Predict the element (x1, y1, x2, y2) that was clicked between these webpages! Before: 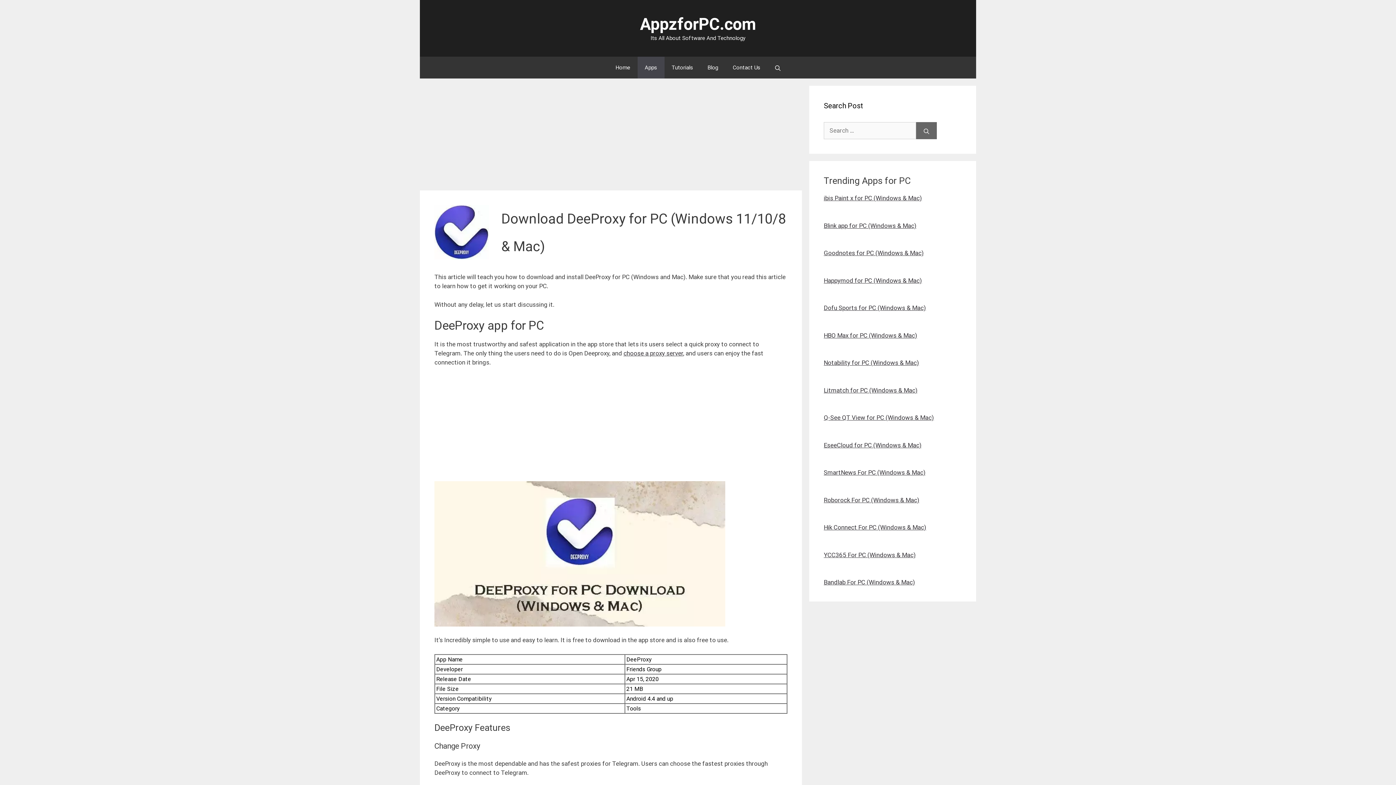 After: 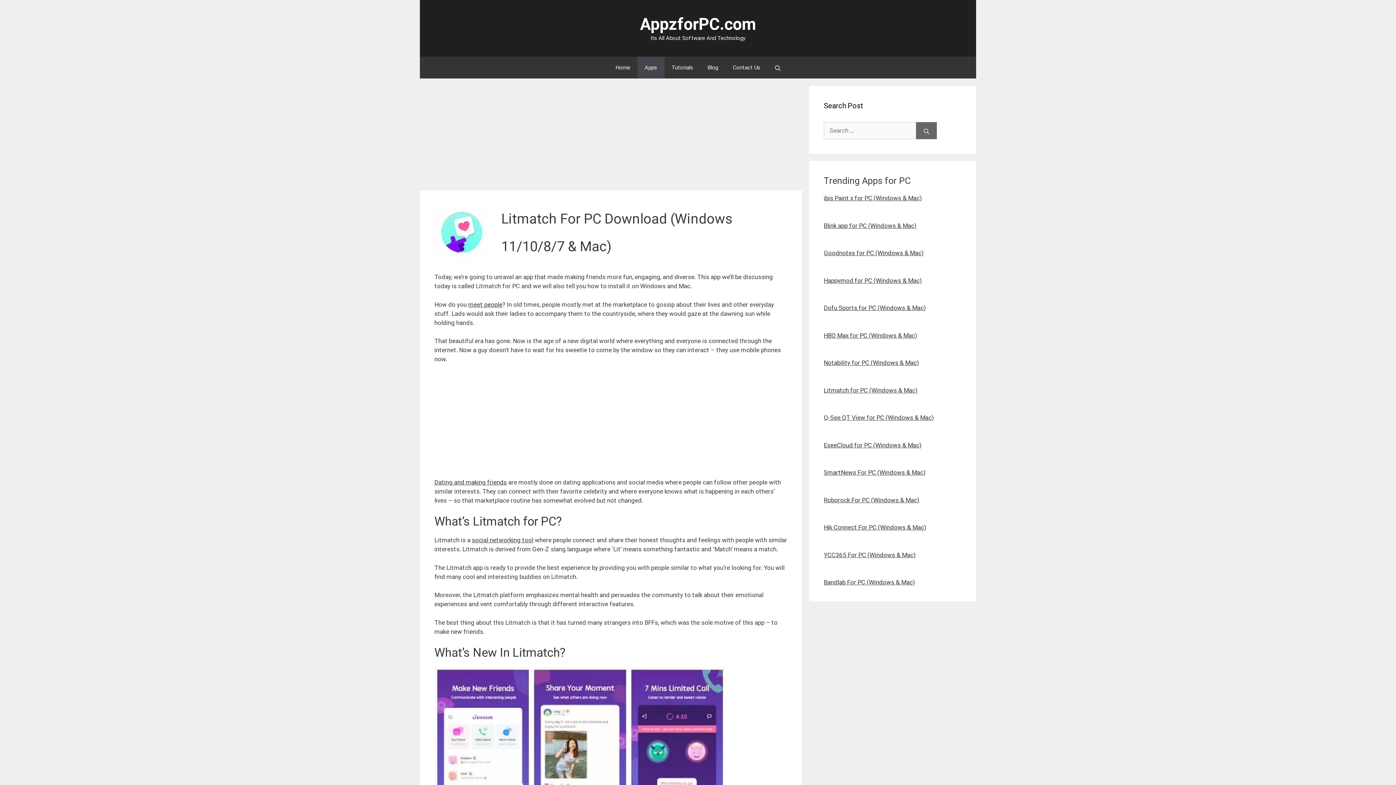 Action: label: Litmatch for PC (Windows & Mac) bbox: (824, 386, 917, 394)